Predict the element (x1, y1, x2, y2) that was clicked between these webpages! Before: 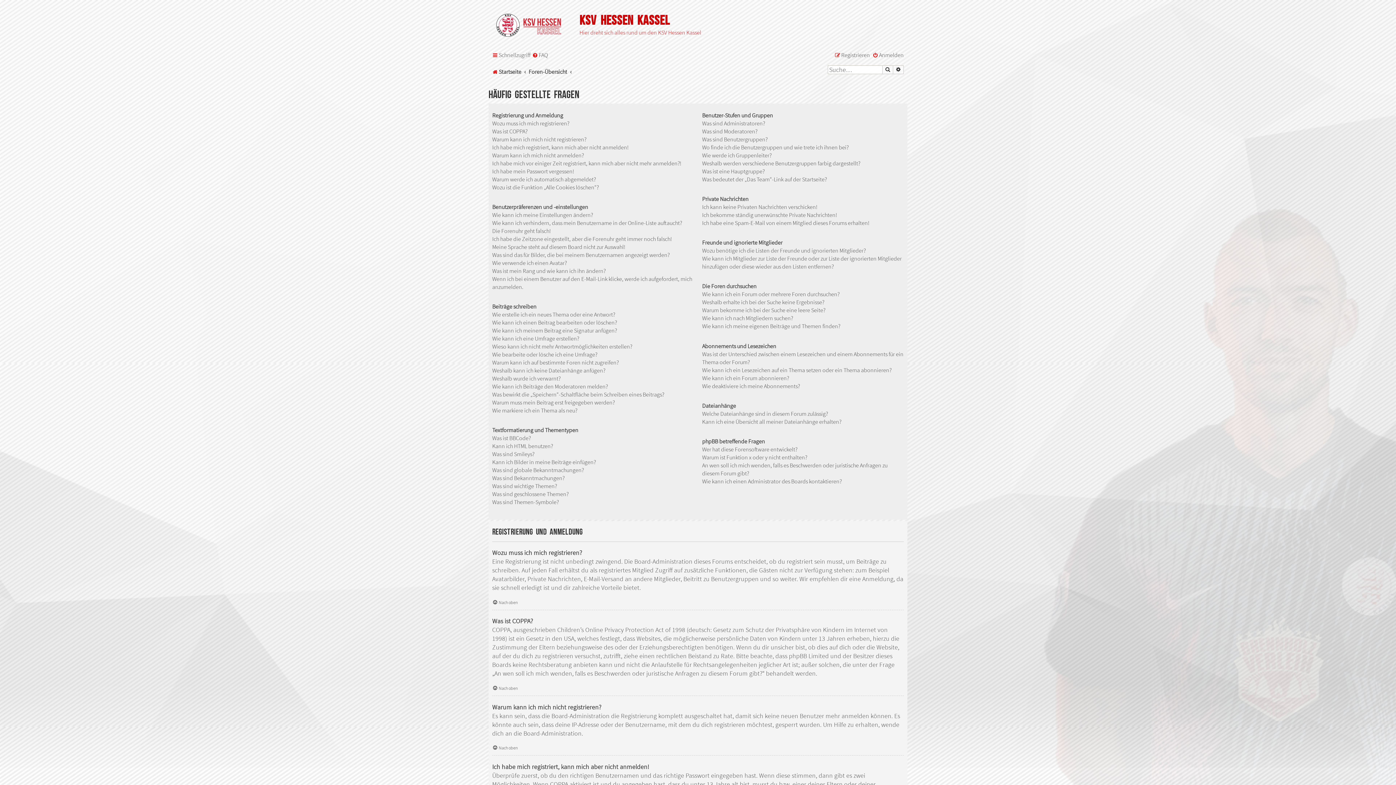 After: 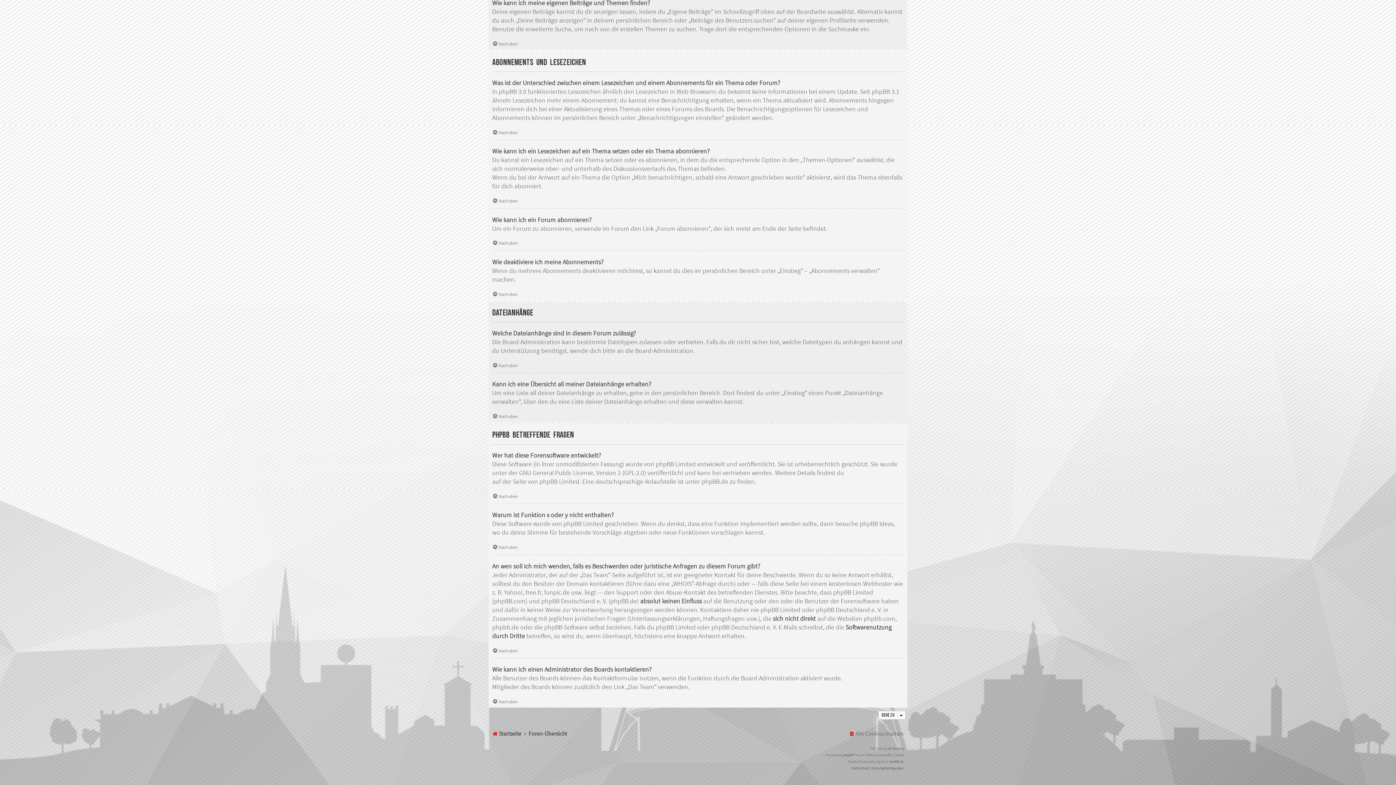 Action: bbox: (702, 417, 841, 425) label: Kann ich eine Übersicht all meiner Dateianhänge erhalten?